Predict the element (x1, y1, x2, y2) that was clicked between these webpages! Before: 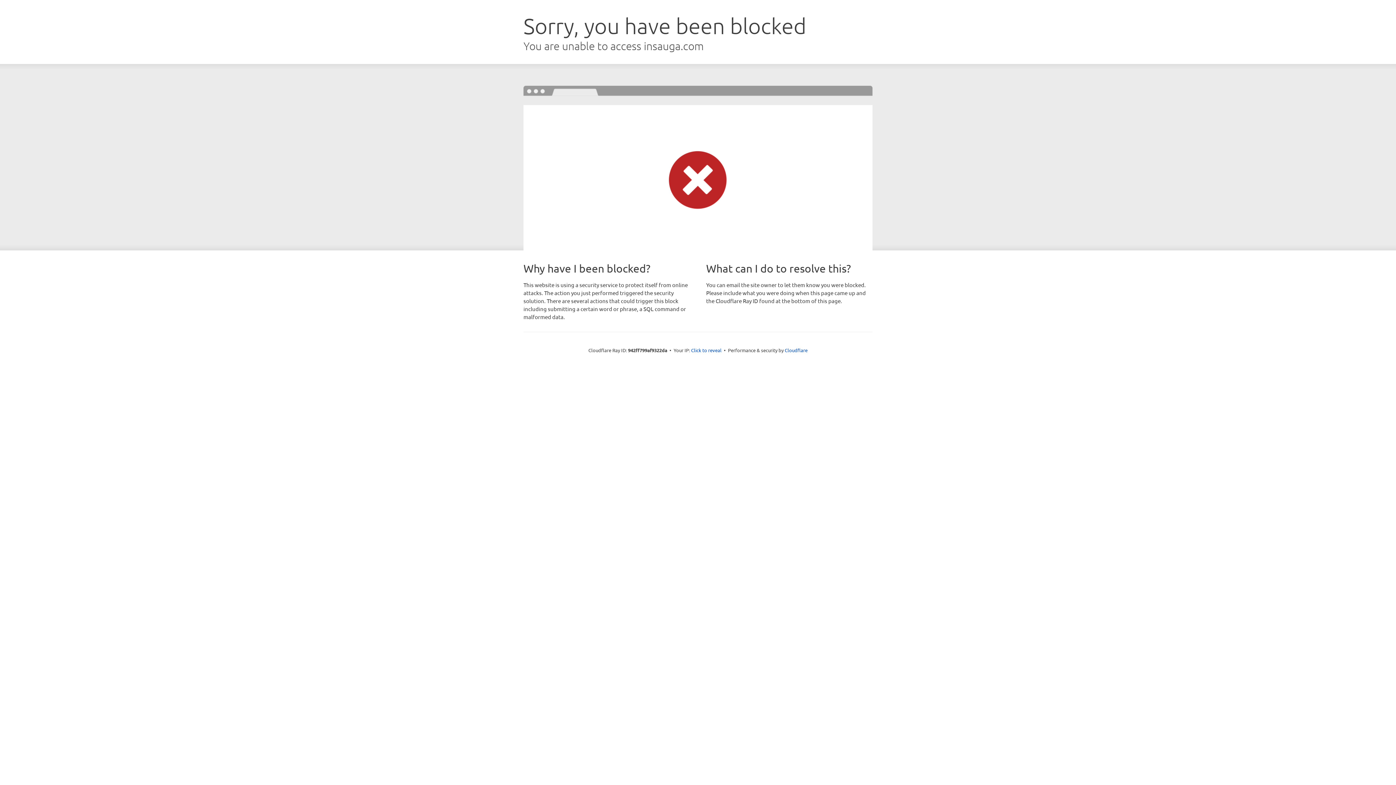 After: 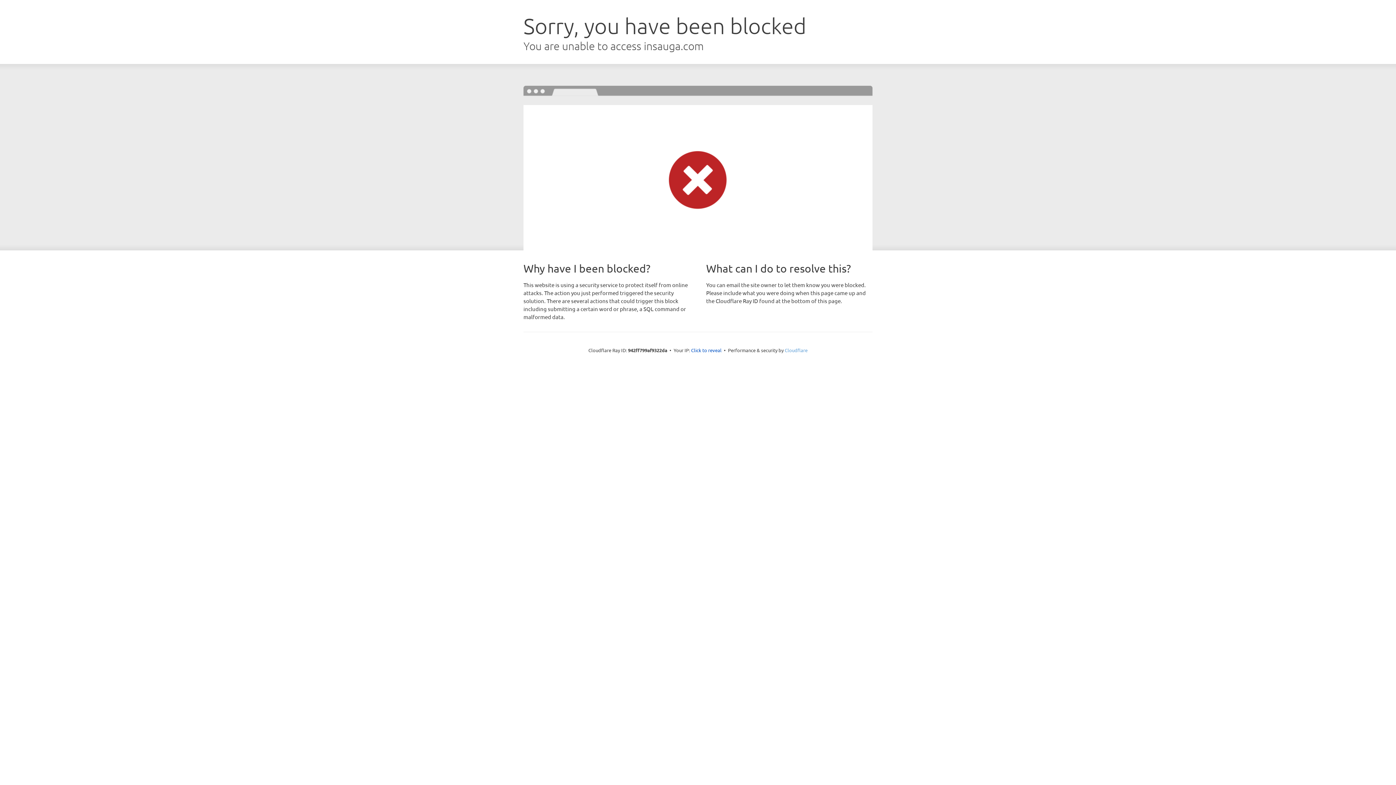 Action: label: Cloudflare bbox: (784, 347, 807, 353)